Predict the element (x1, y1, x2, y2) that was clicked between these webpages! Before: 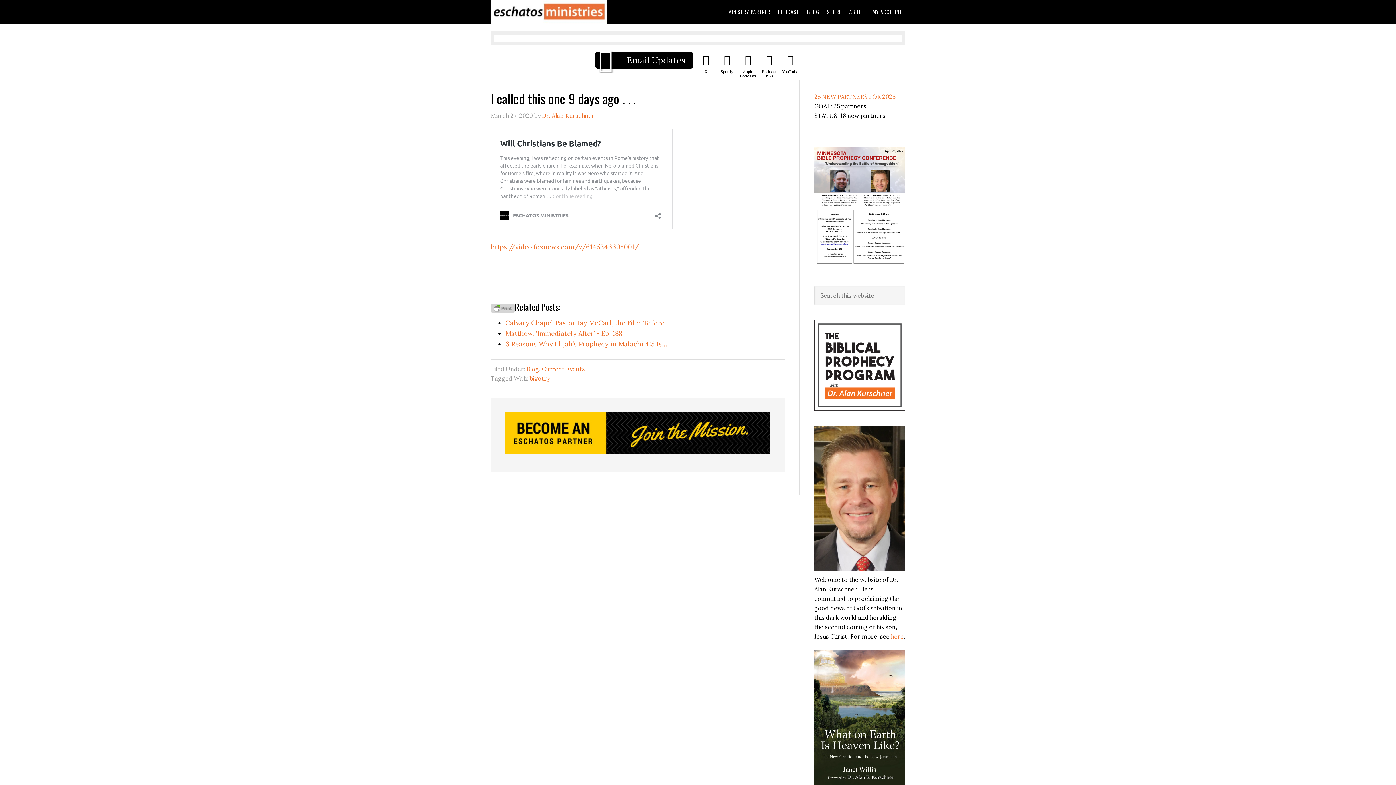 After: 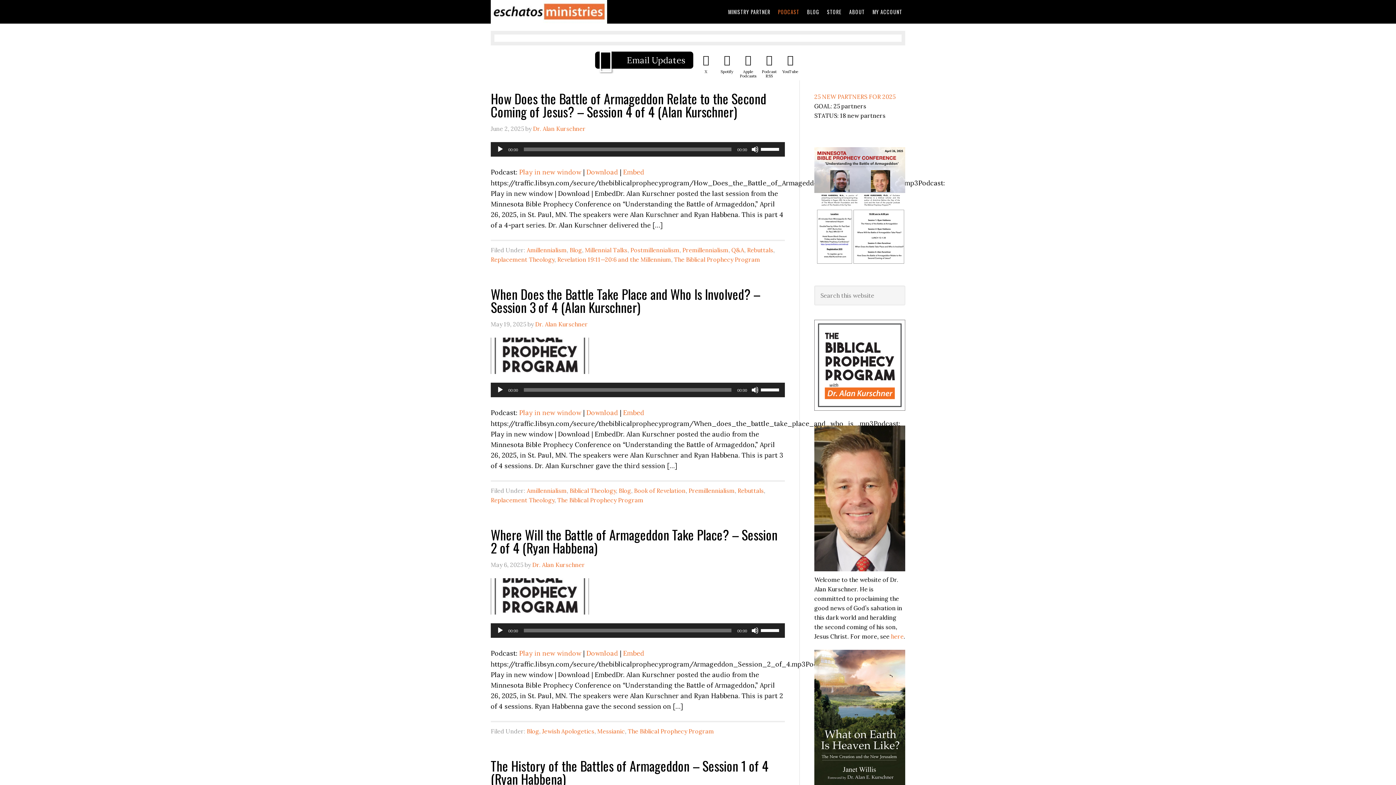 Action: bbox: (814, 408, 905, 415)